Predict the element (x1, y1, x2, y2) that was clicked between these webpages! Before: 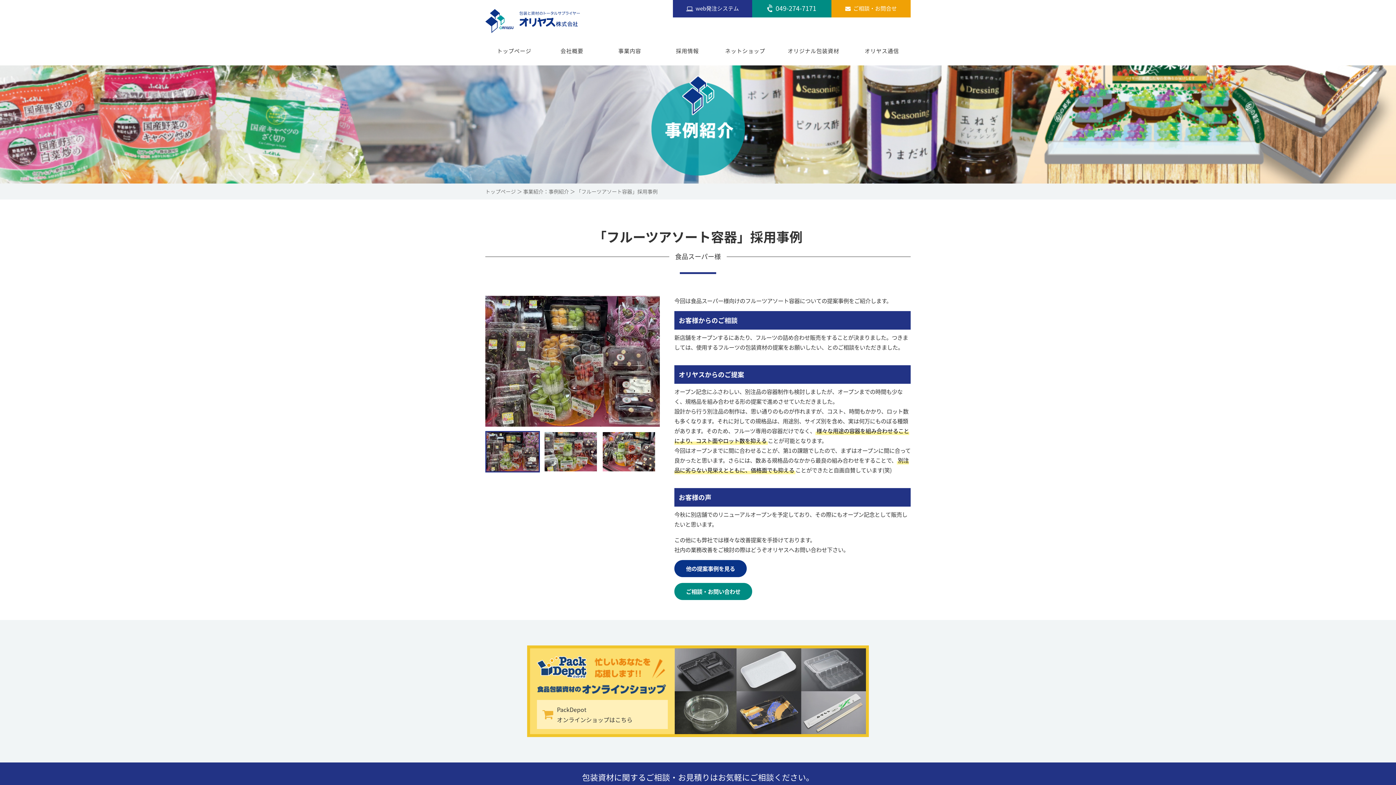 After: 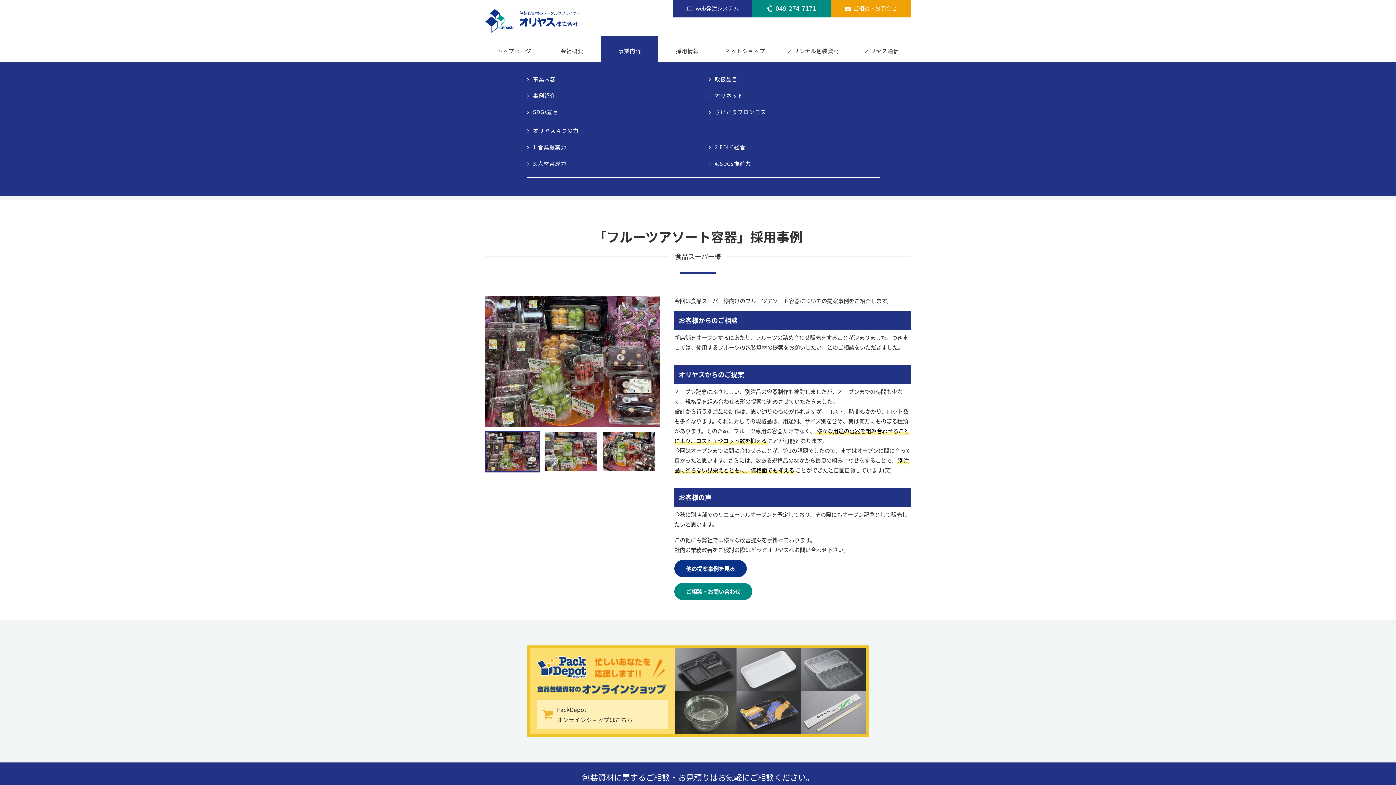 Action: bbox: (600, 36, 658, 65) label: 事業内容